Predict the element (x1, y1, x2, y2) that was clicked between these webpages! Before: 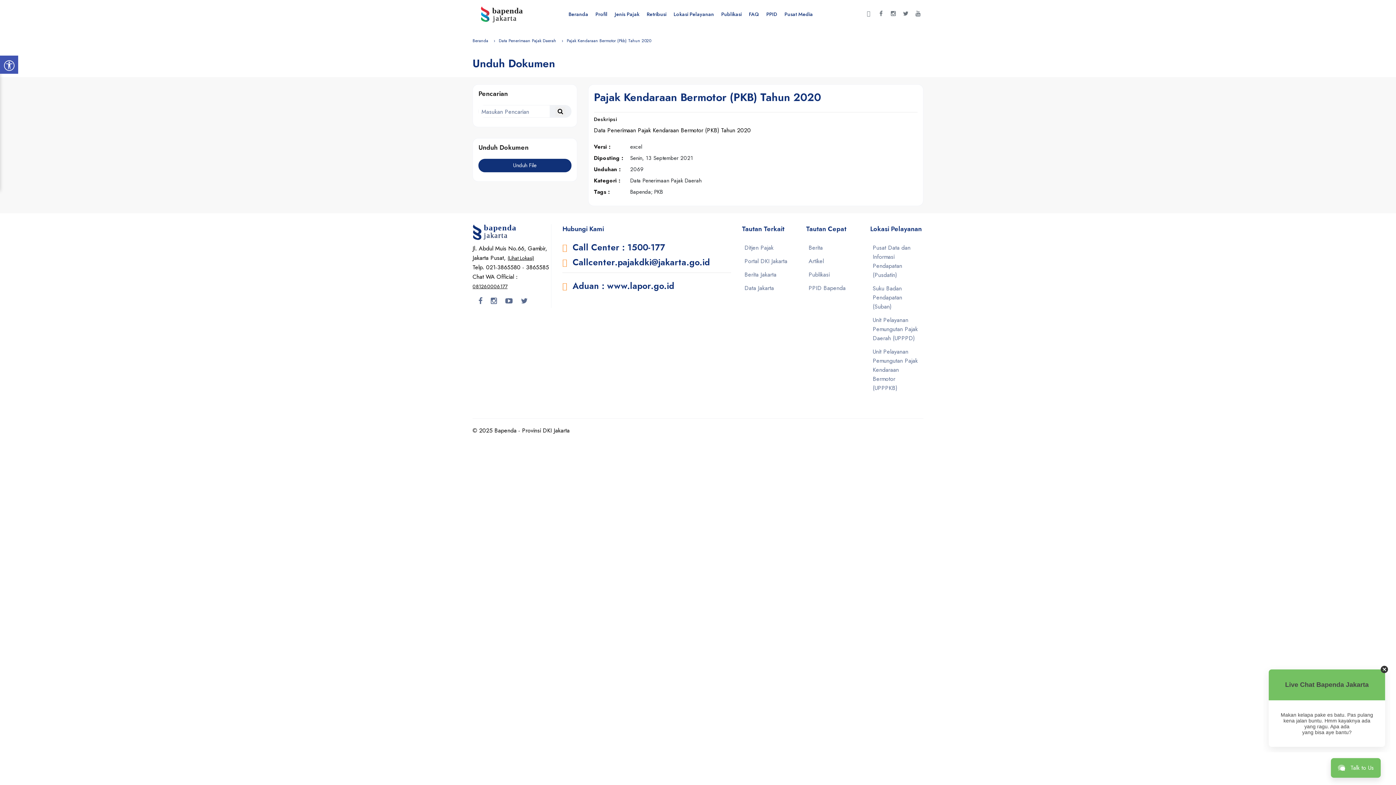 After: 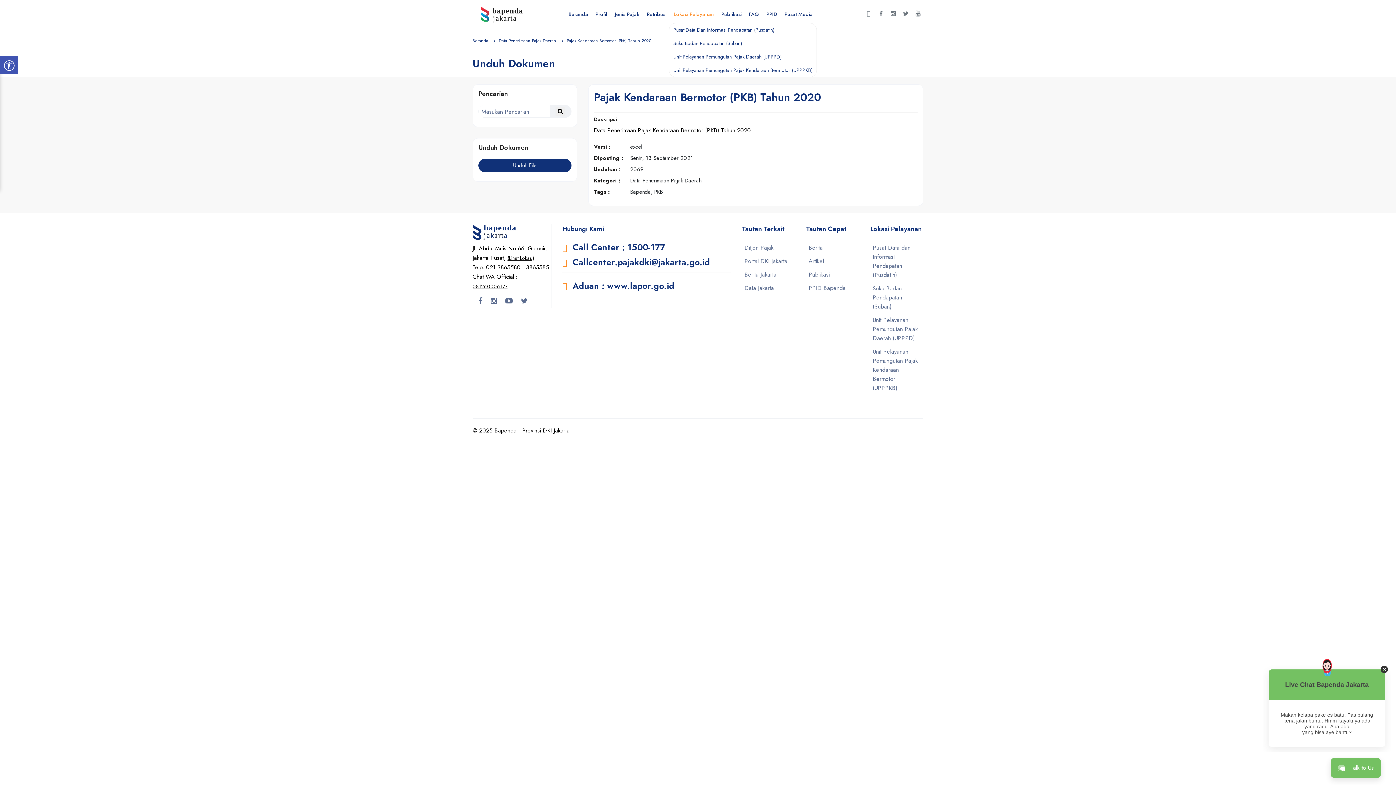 Action: label: Lokasi Pelayanan bbox: (673, 8, 714, 20)